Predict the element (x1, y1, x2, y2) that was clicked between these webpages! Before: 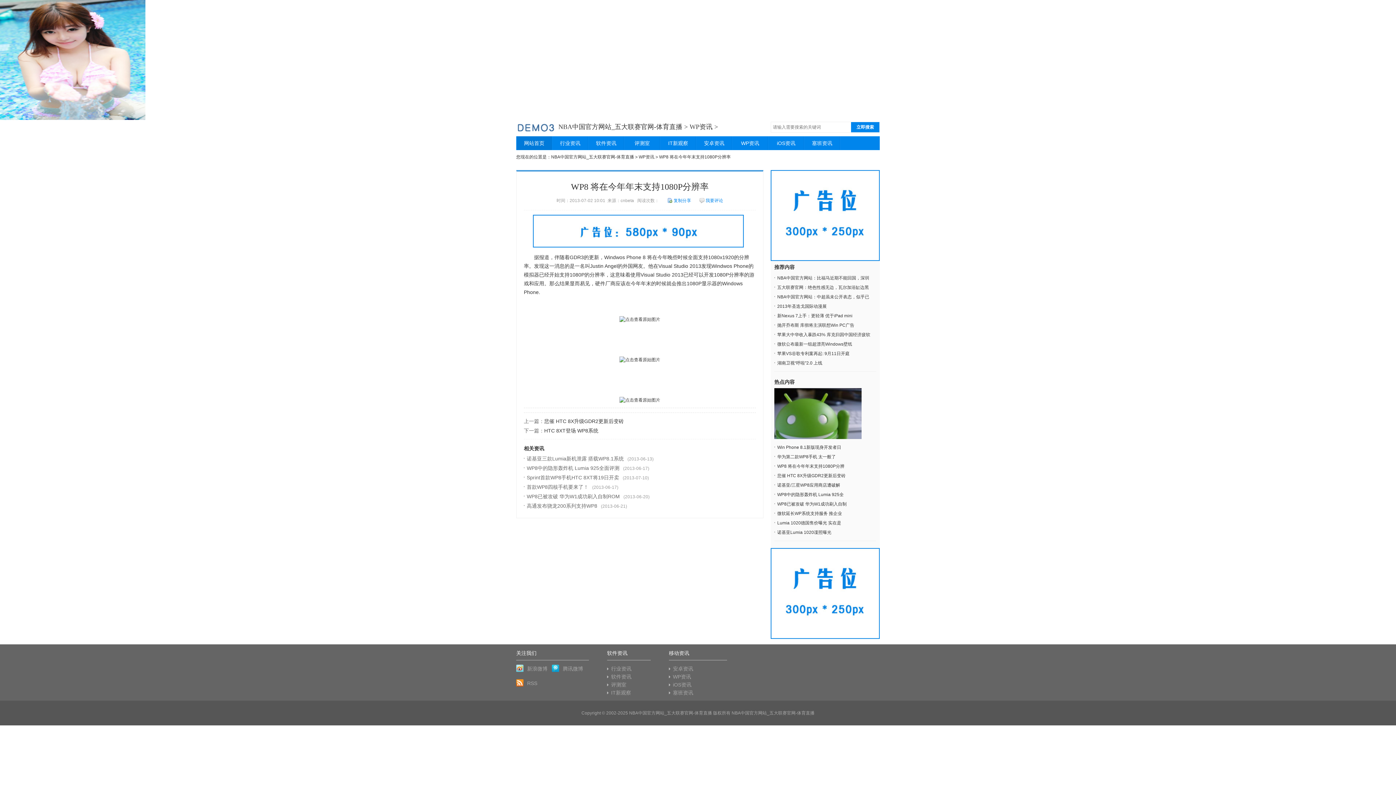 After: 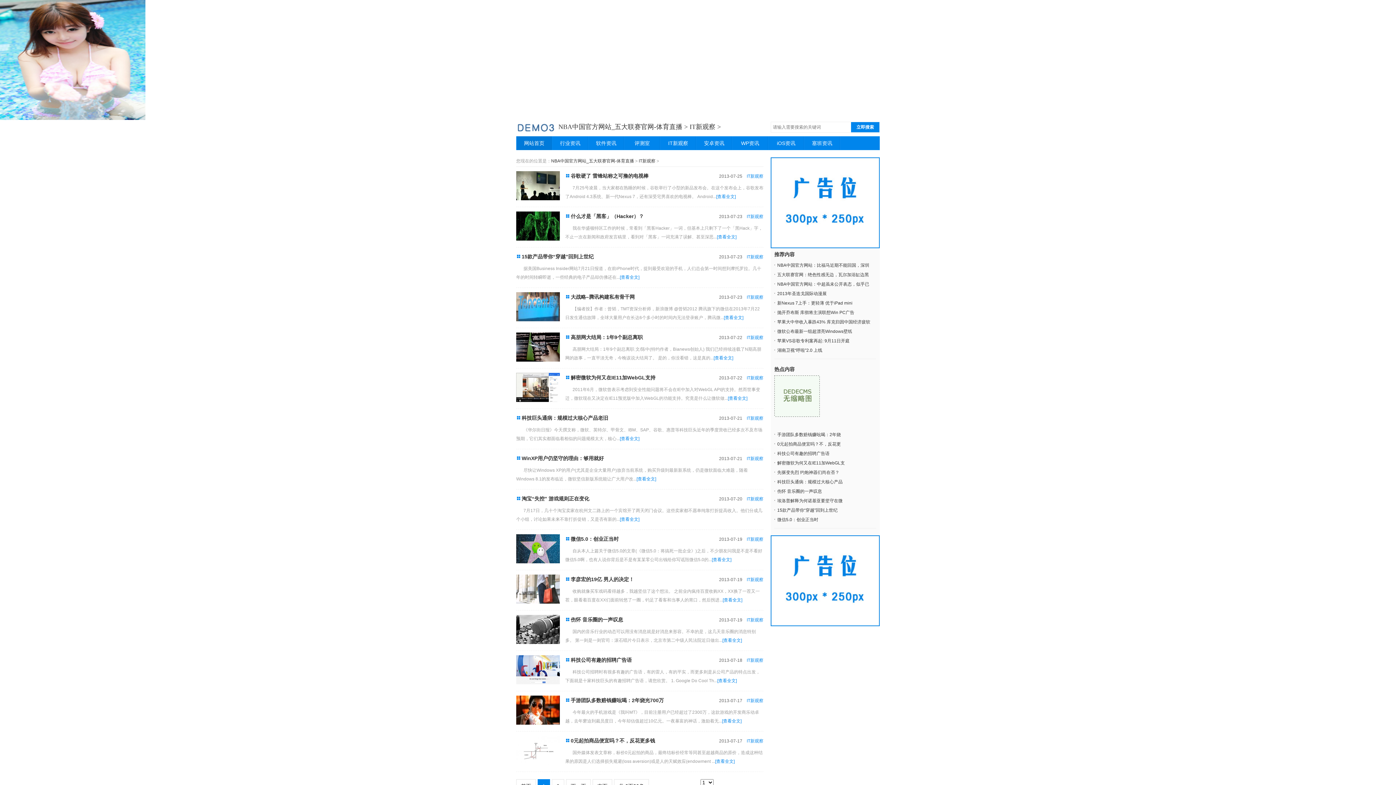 Action: label: IT新观察 bbox: (660, 136, 696, 150)